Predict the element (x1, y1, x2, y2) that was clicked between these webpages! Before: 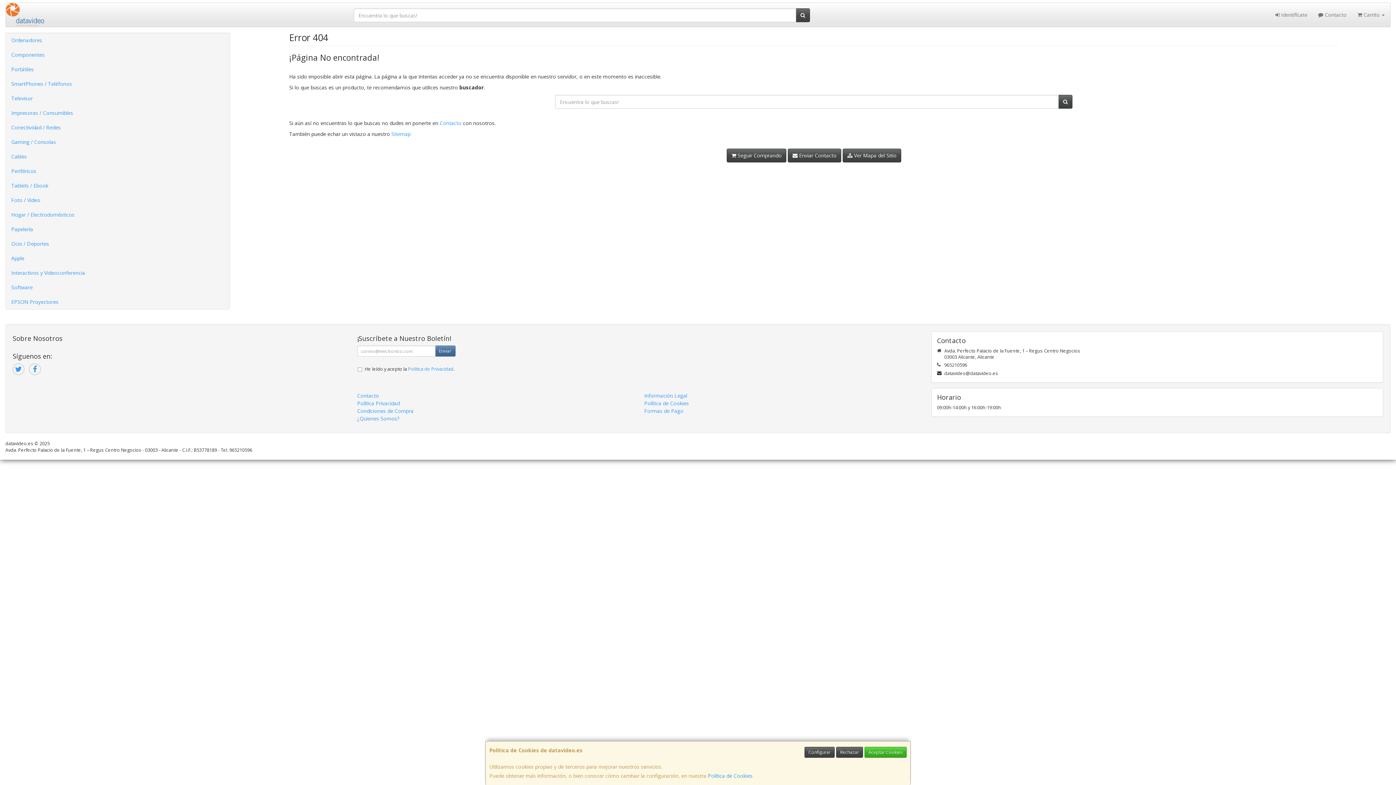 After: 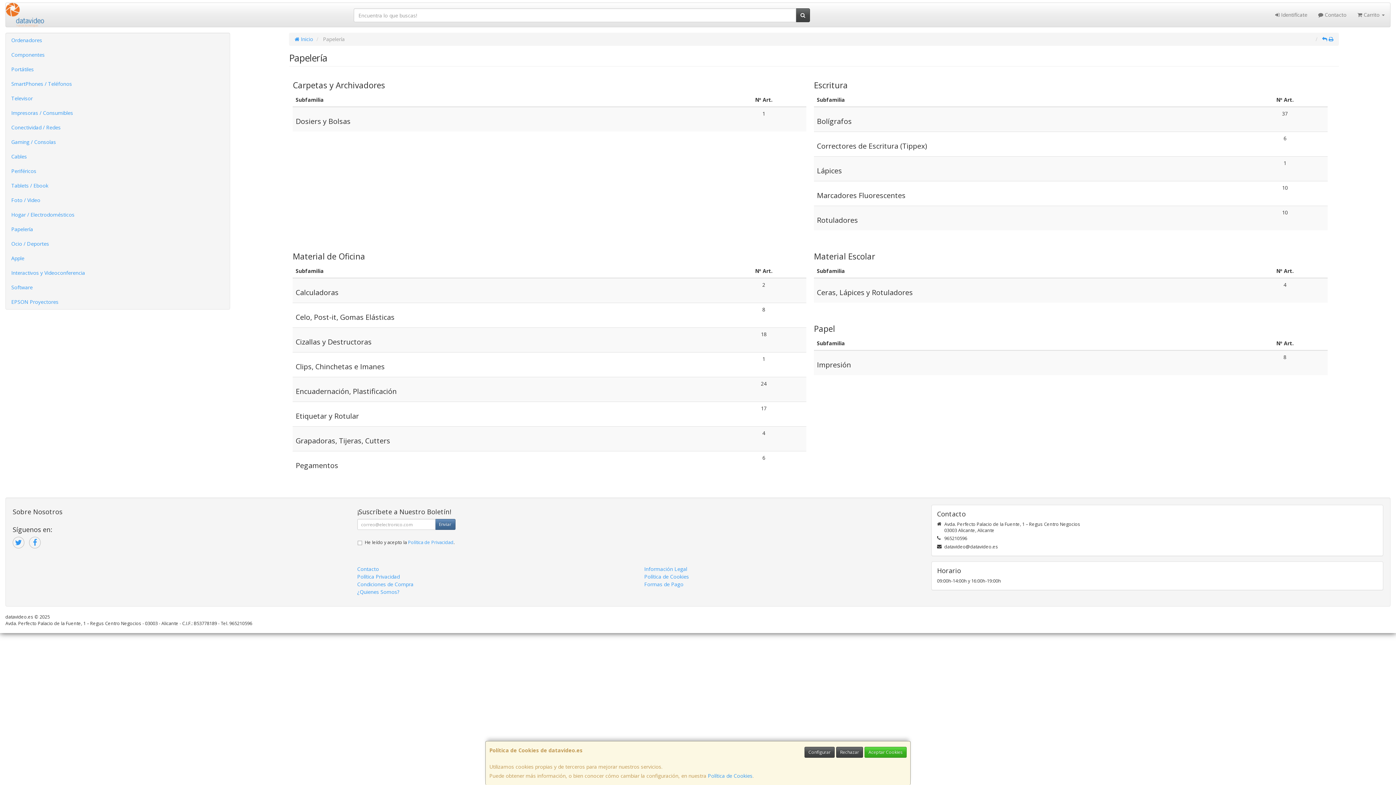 Action: label: Papelería bbox: (5, 222, 229, 236)